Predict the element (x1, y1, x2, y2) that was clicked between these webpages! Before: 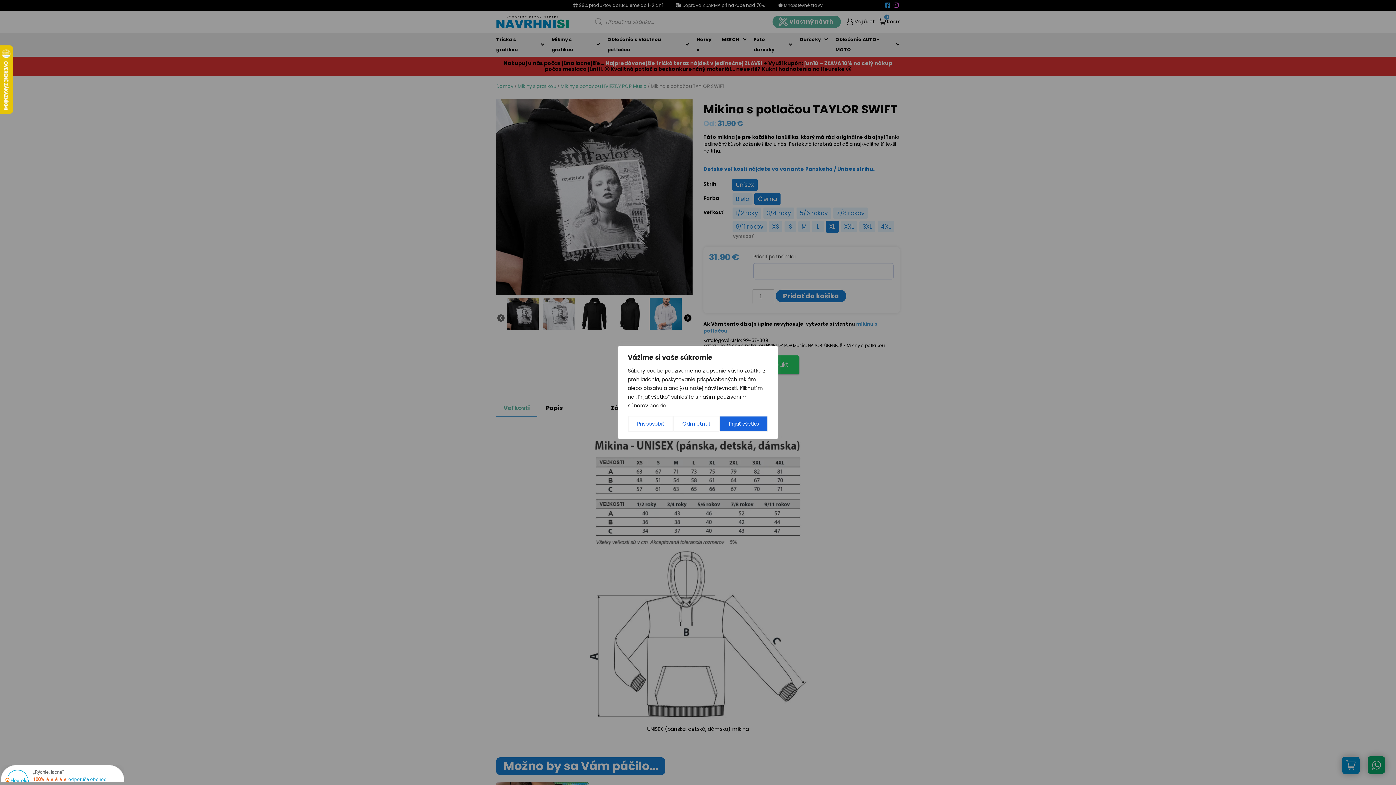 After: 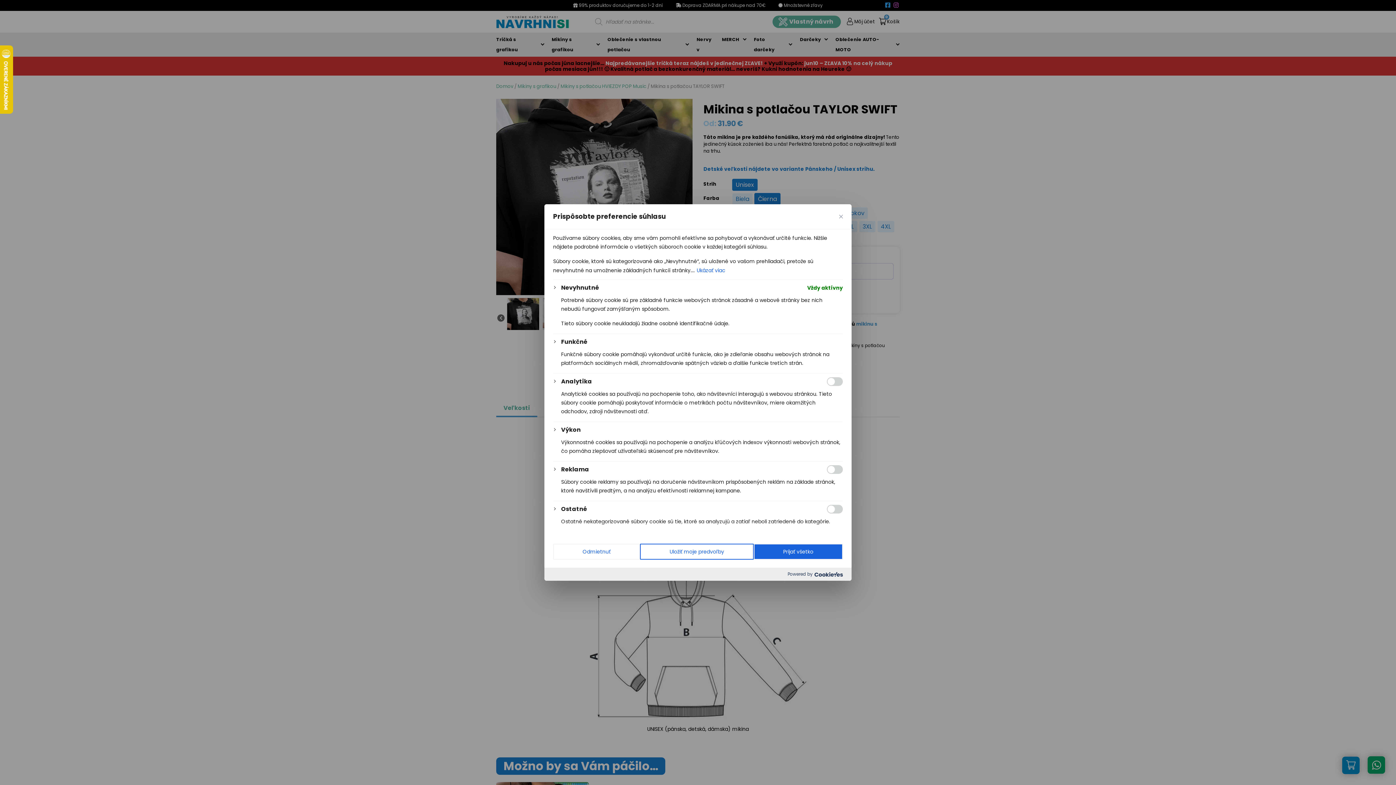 Action: label: Prispôsobiť bbox: (628, 416, 673, 432)